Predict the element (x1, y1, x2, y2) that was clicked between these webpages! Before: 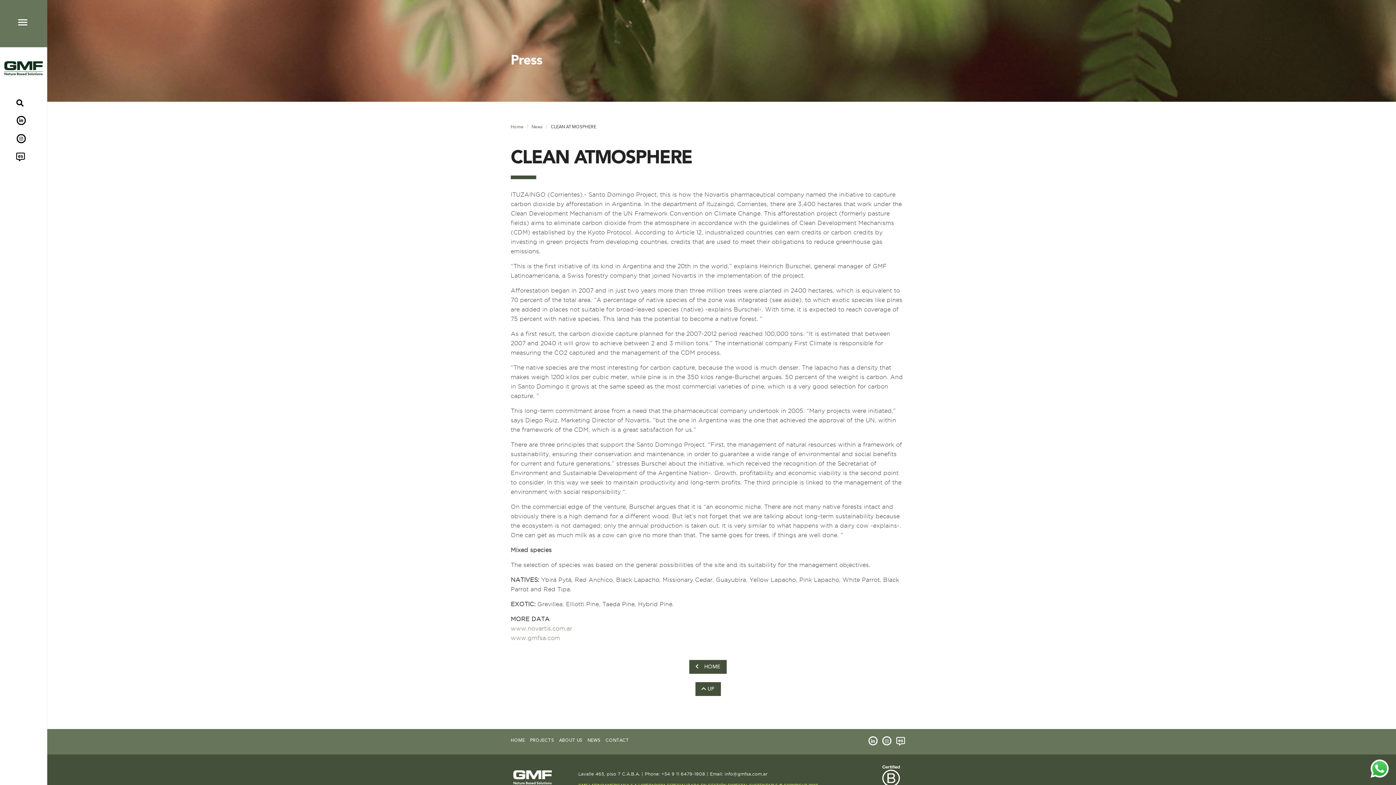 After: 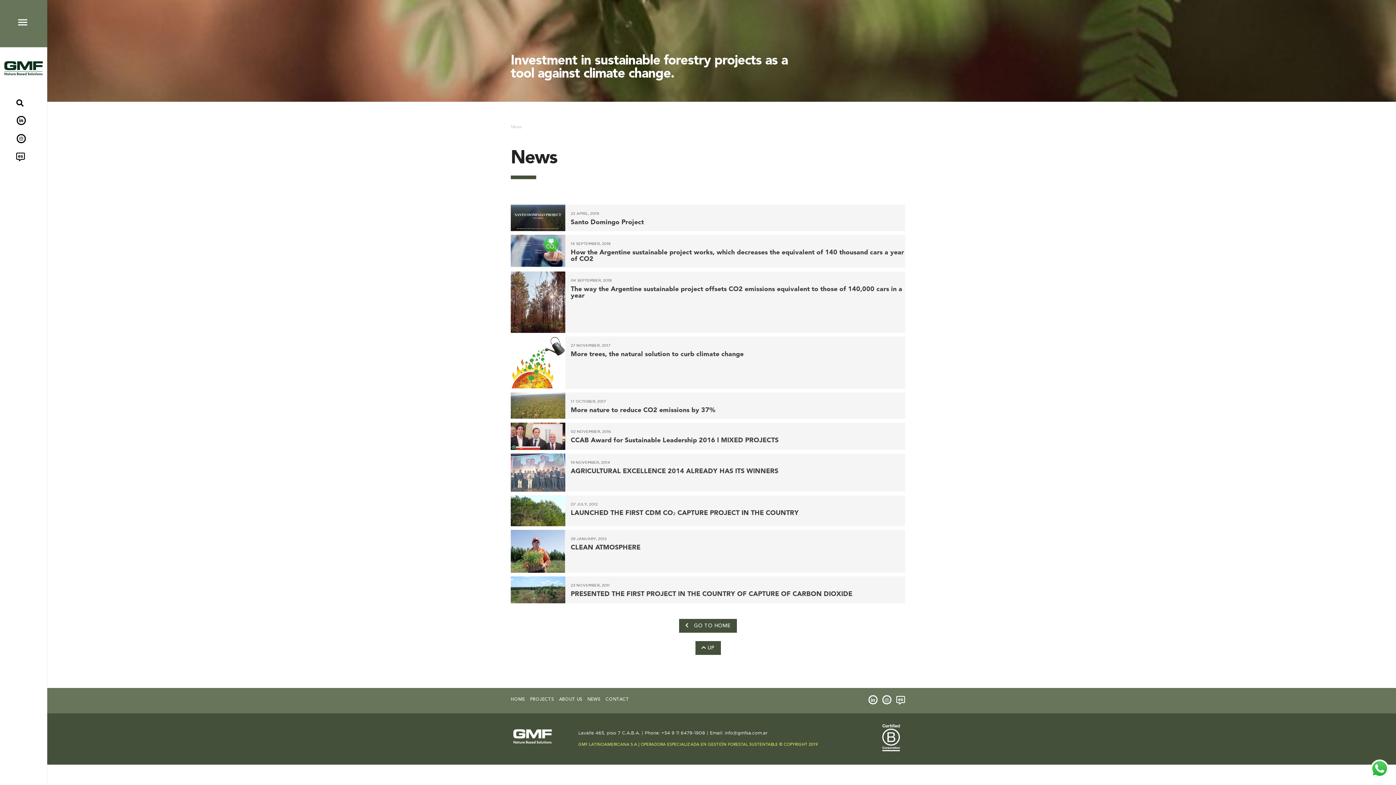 Action: label: News bbox: (531, 125, 542, 129)